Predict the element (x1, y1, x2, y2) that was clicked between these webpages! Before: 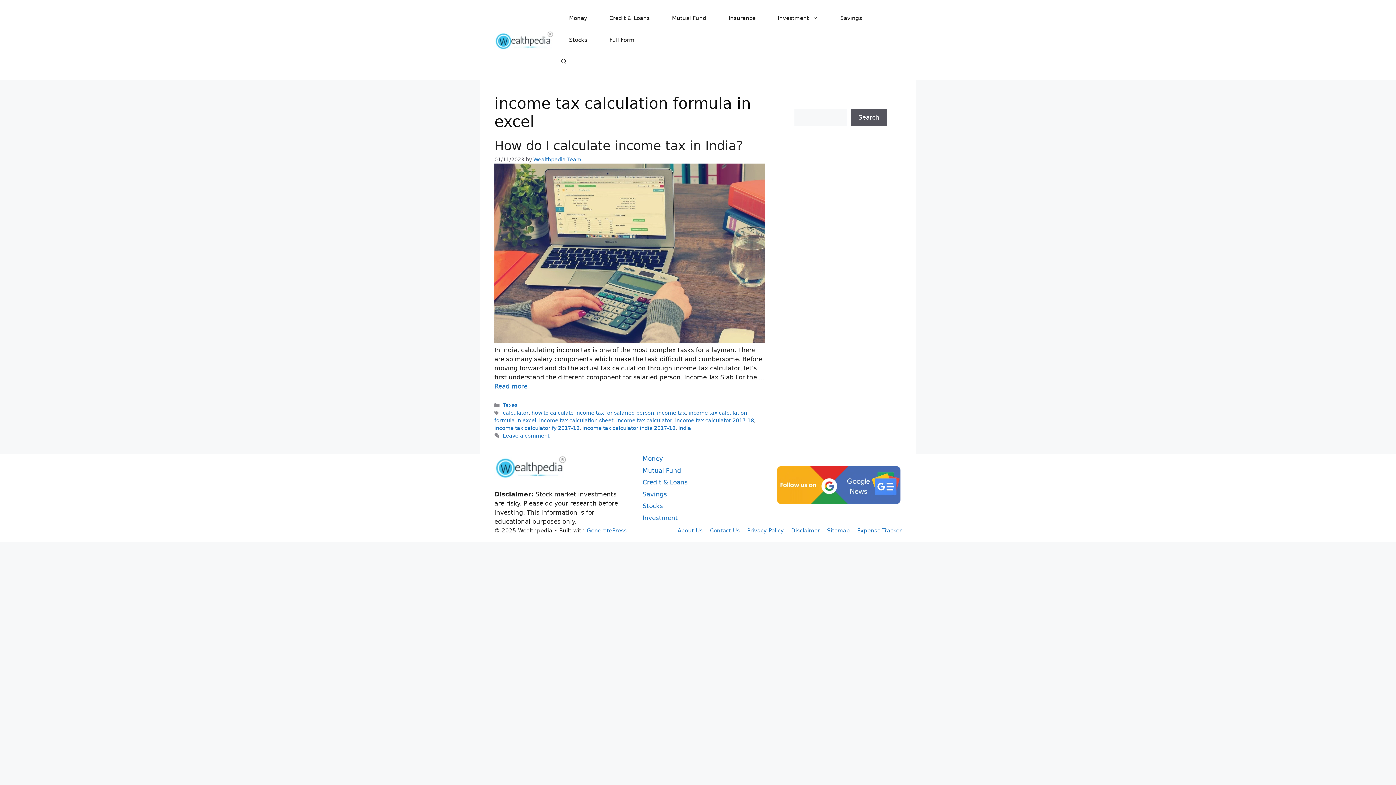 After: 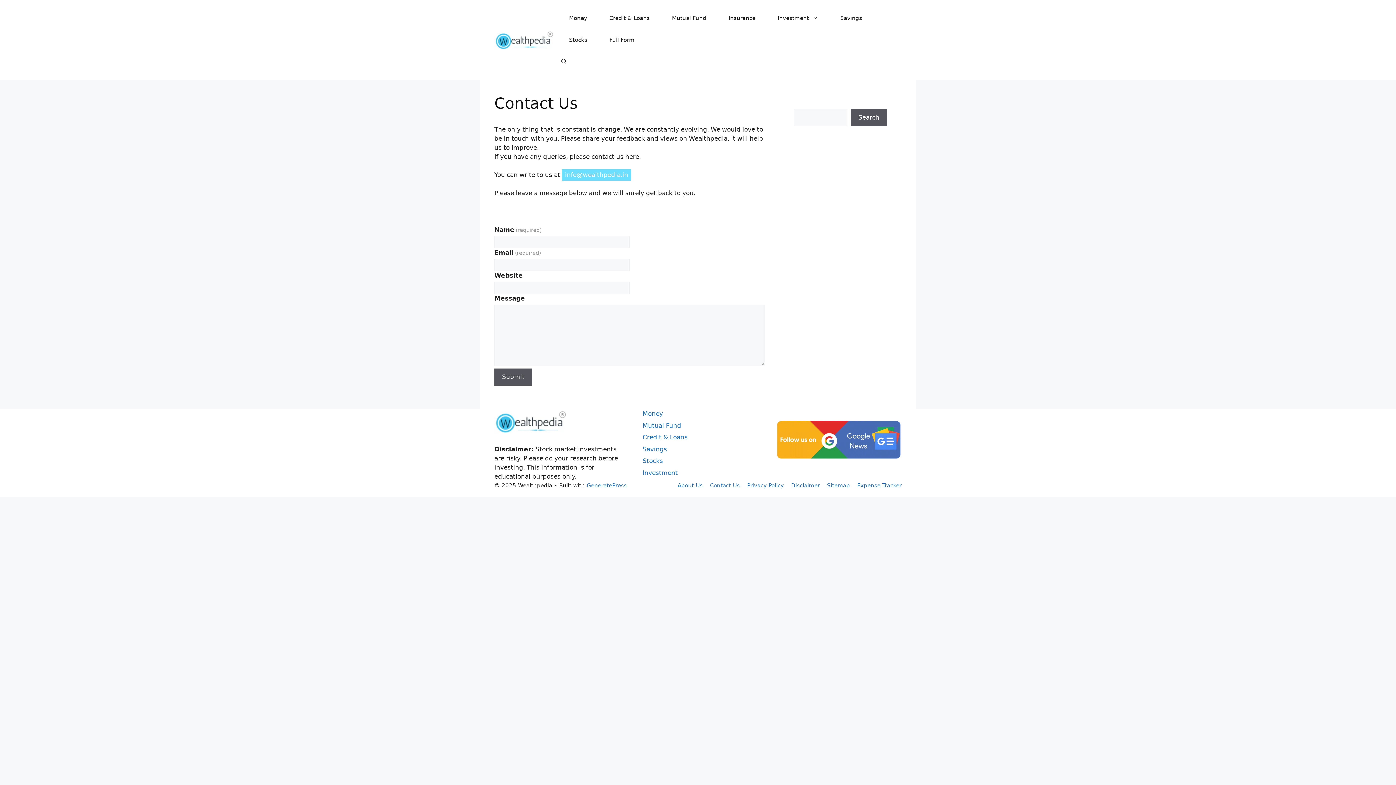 Action: label: Contact Us bbox: (710, 527, 740, 534)